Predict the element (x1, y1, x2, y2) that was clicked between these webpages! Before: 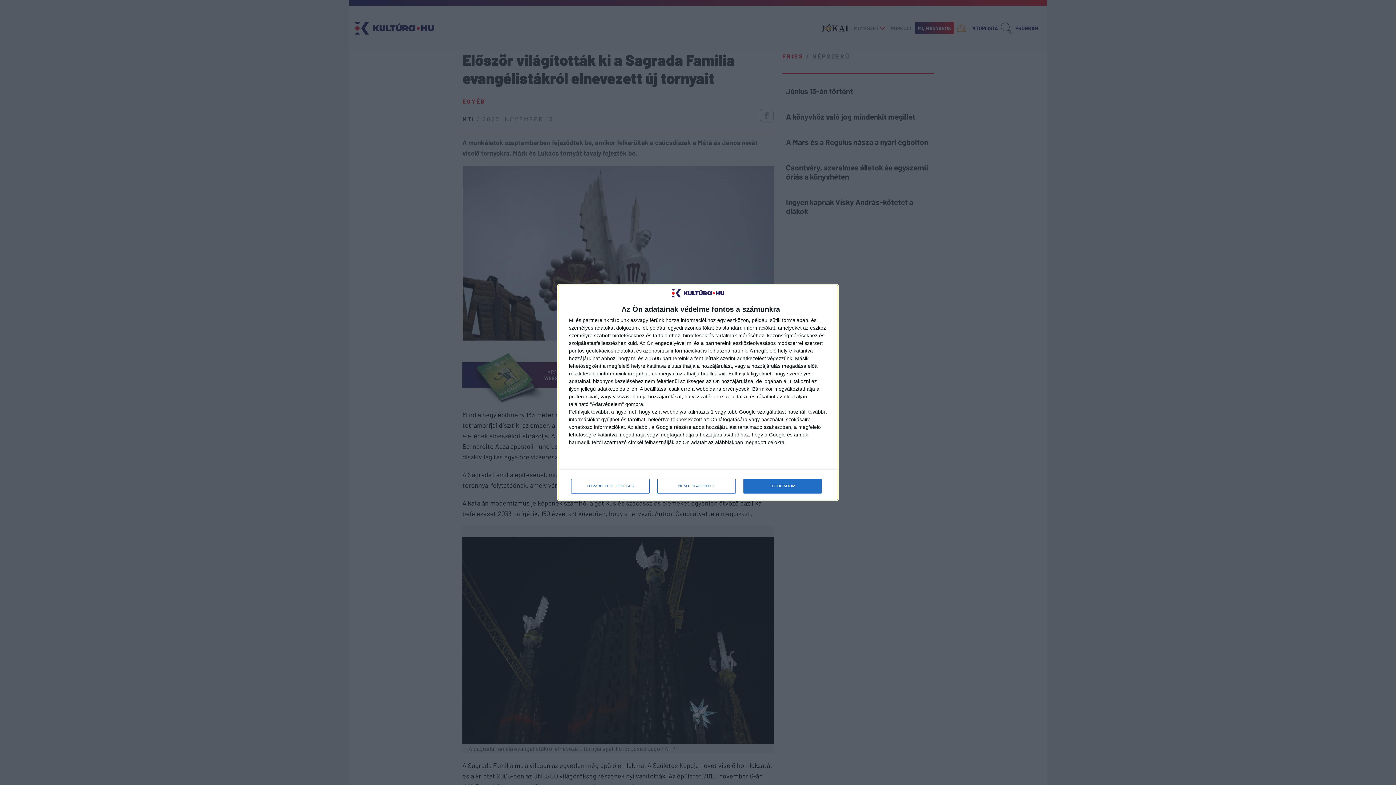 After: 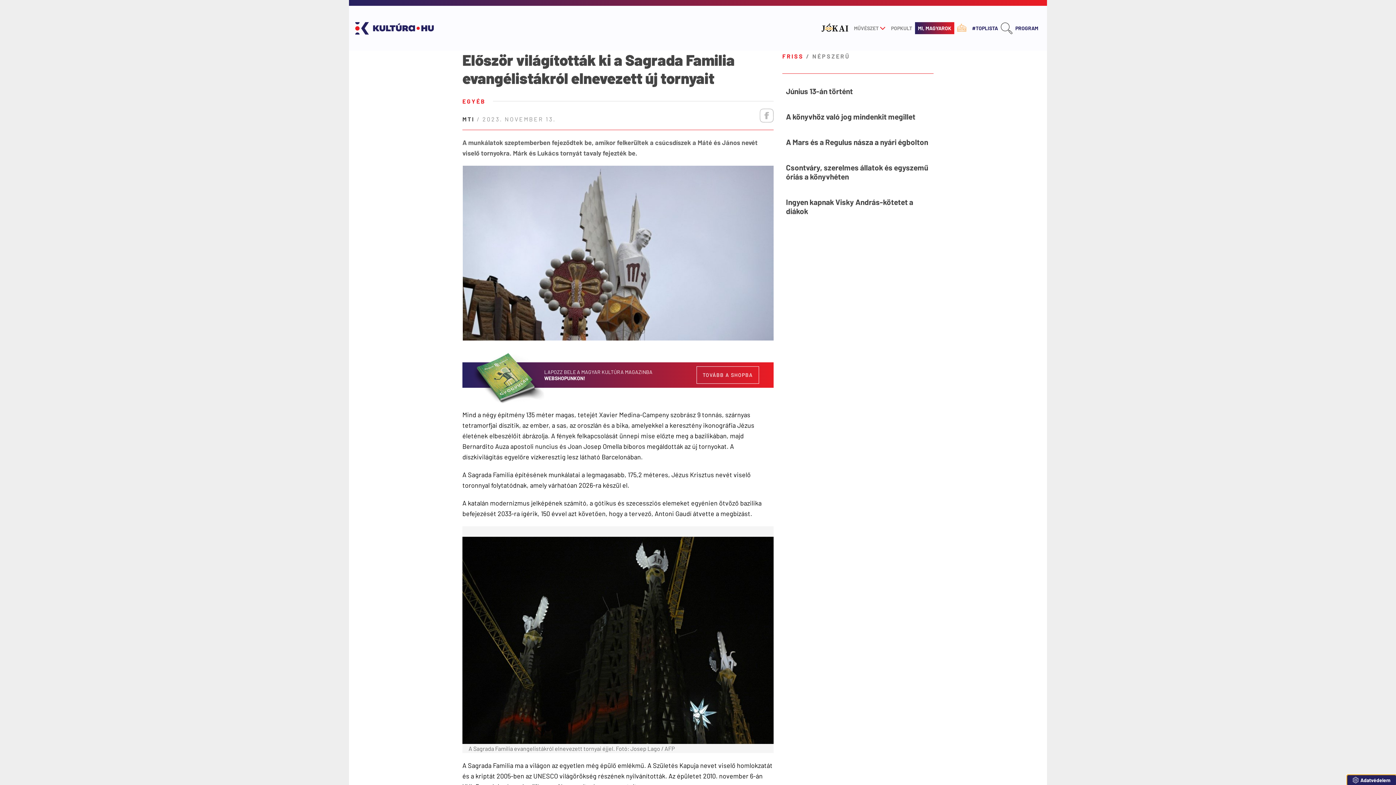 Action: bbox: (657, 479, 736, 493) label: NEM FOGADOM EL